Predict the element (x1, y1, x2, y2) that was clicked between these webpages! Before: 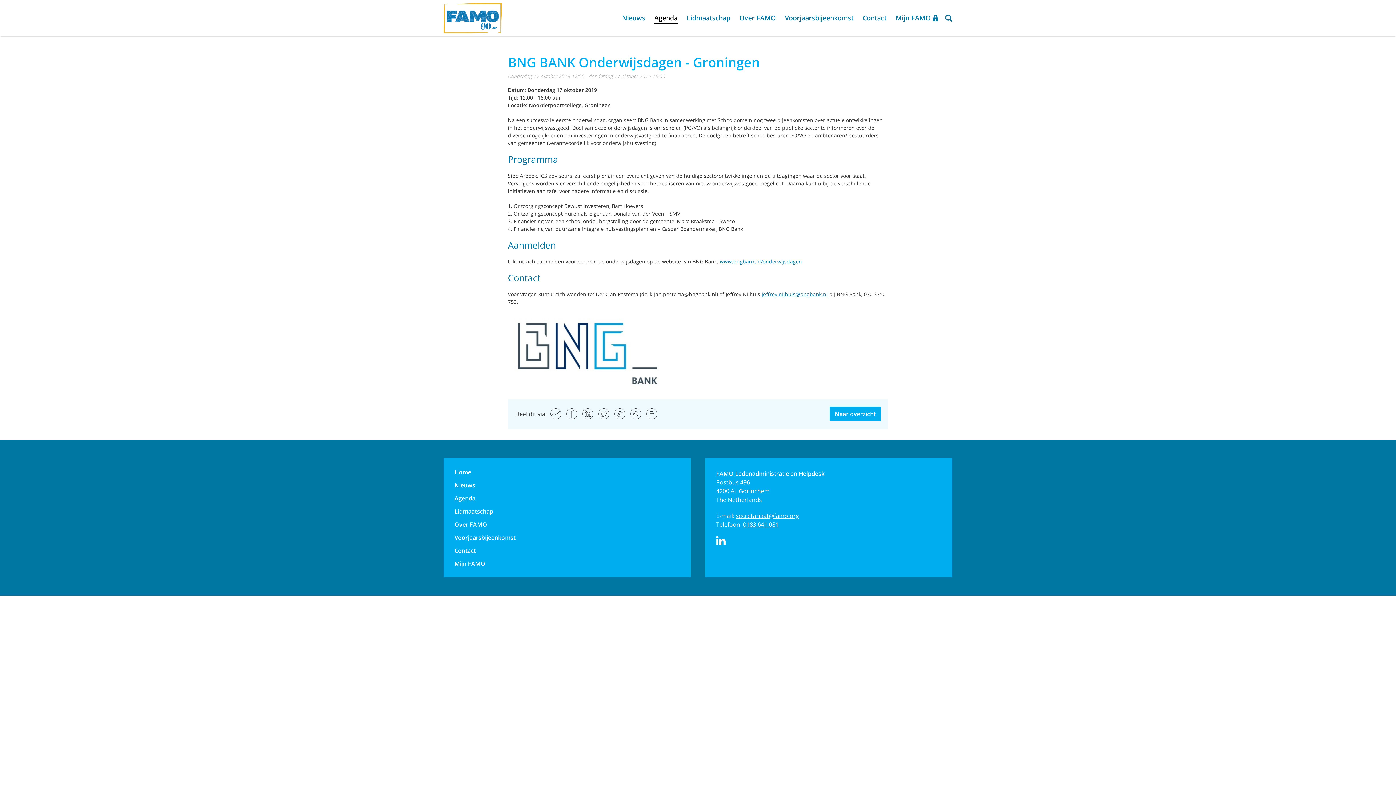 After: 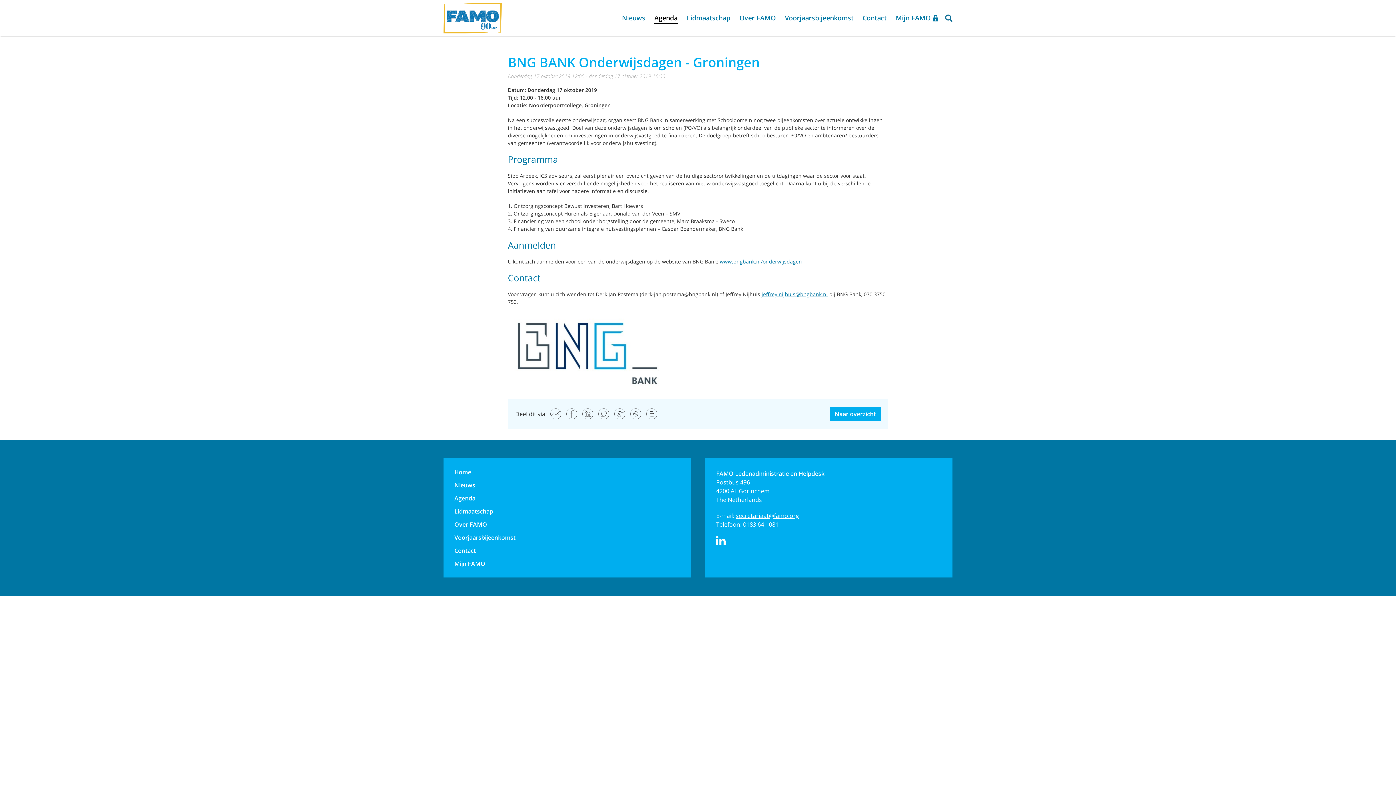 Action: bbox: (628, 406, 643, 421)